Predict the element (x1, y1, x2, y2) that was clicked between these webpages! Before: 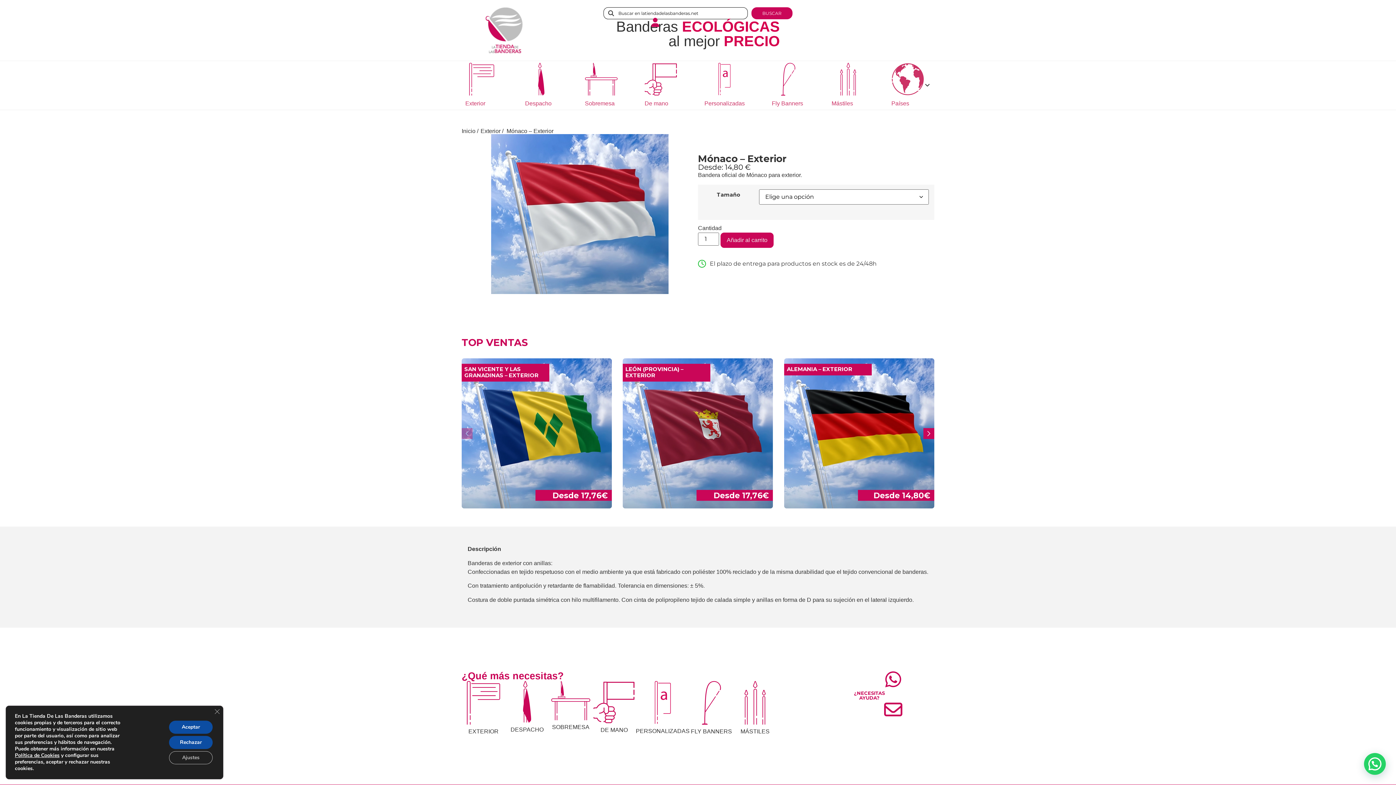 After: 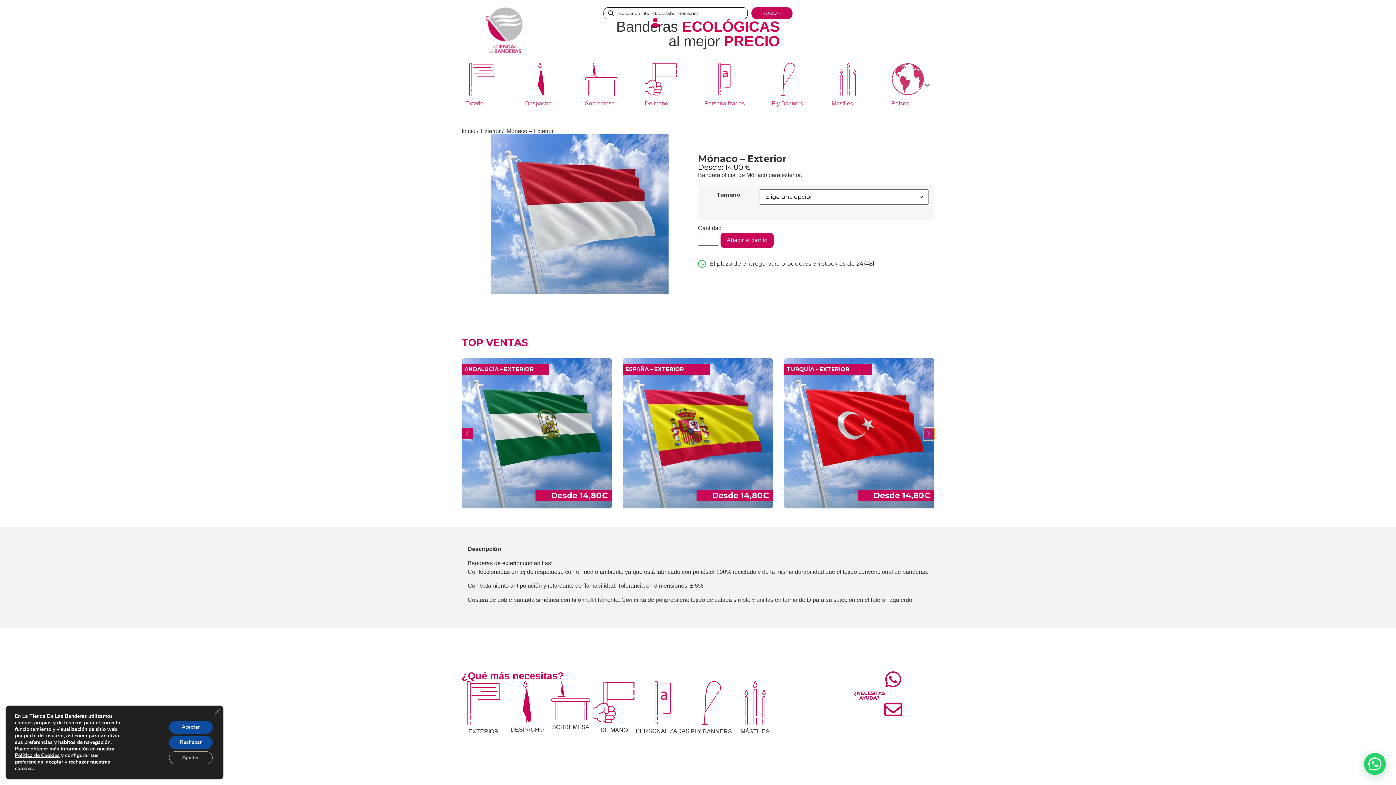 Action: label: Next slide bbox: (923, 428, 934, 439)